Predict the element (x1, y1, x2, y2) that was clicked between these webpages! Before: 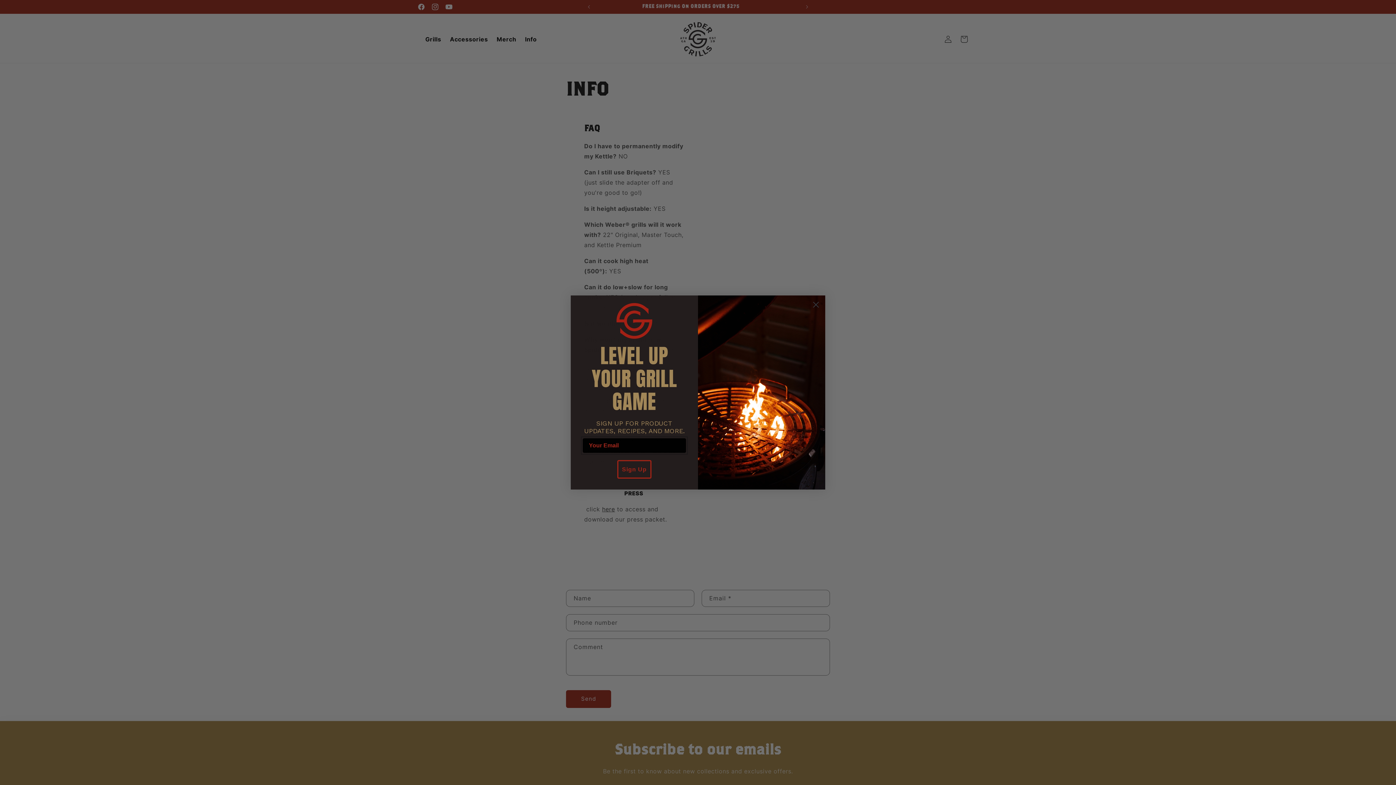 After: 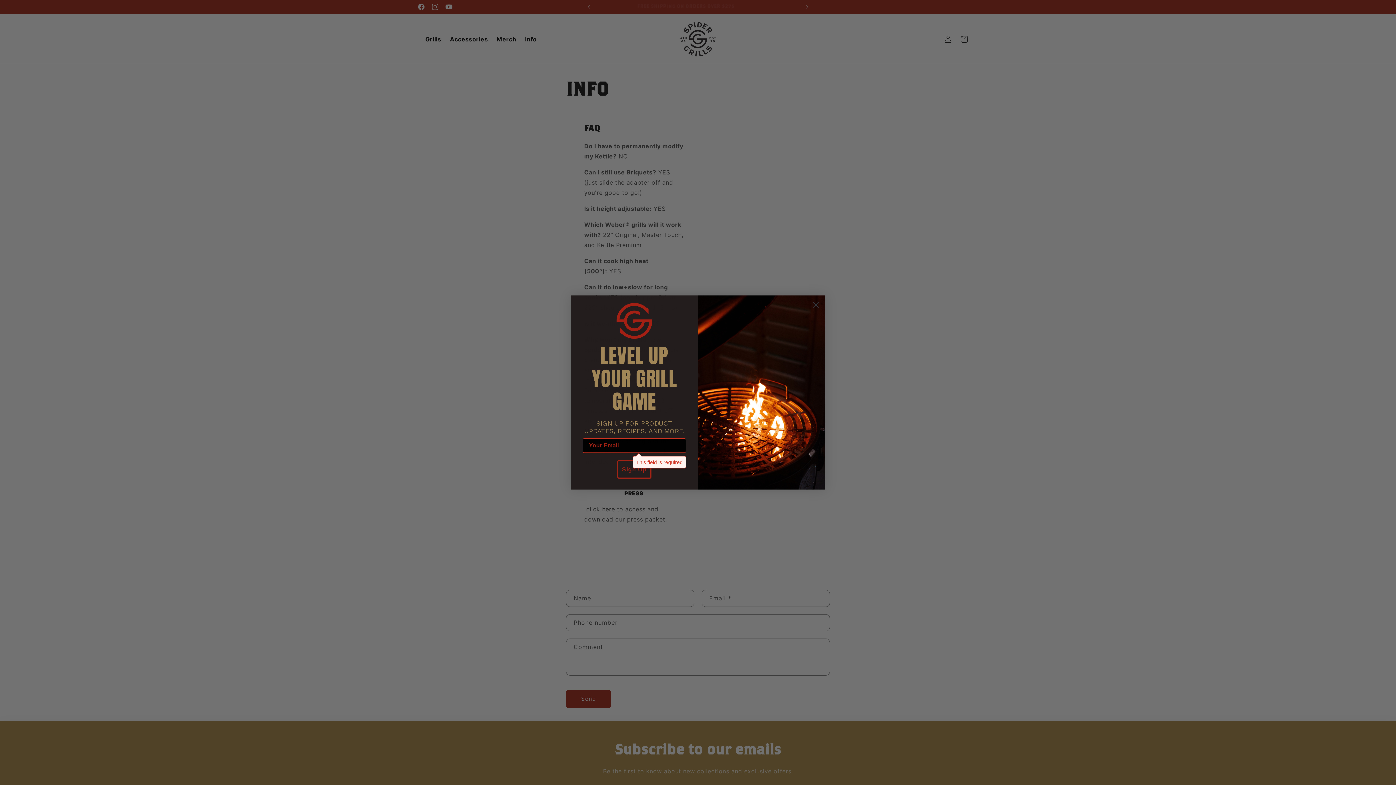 Action: bbox: (617, 460, 651, 478) label: Sign Up